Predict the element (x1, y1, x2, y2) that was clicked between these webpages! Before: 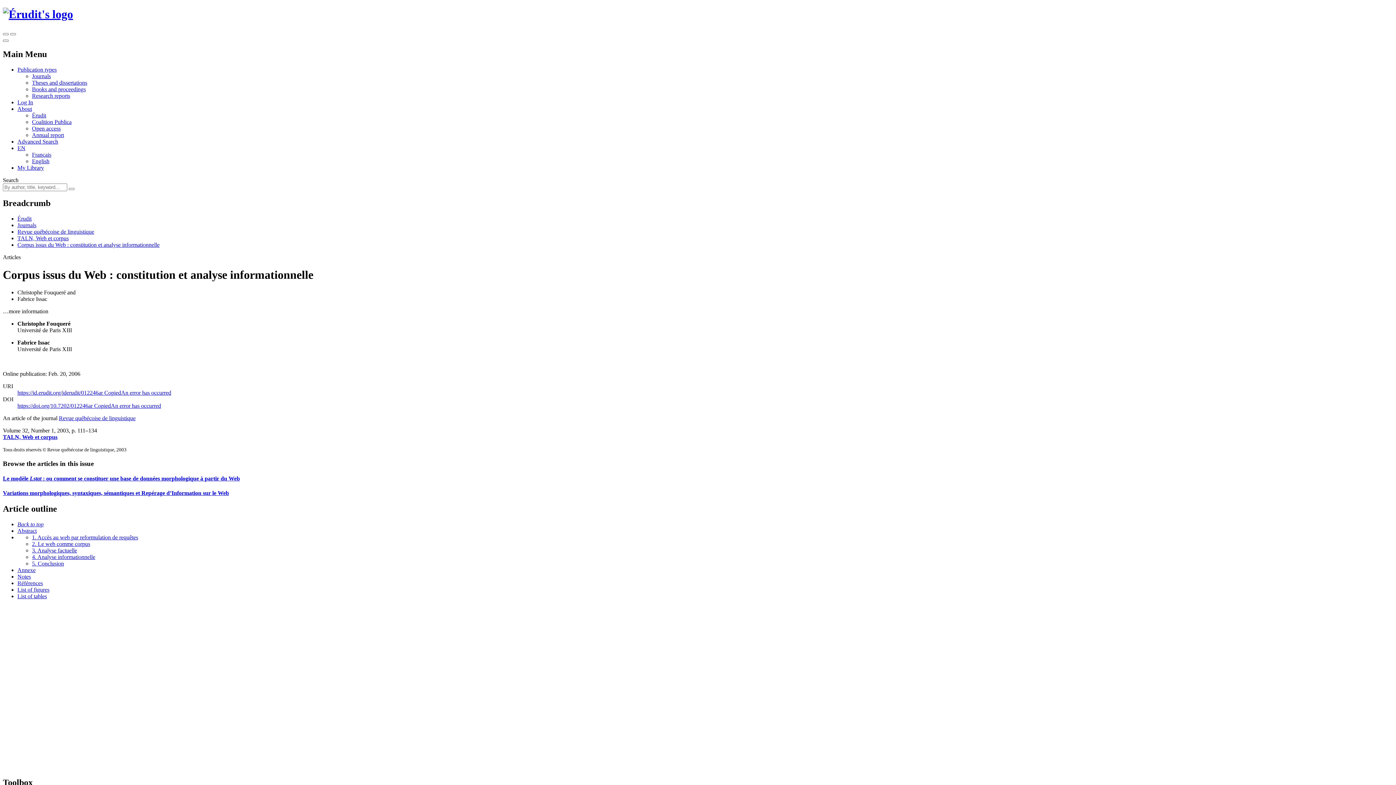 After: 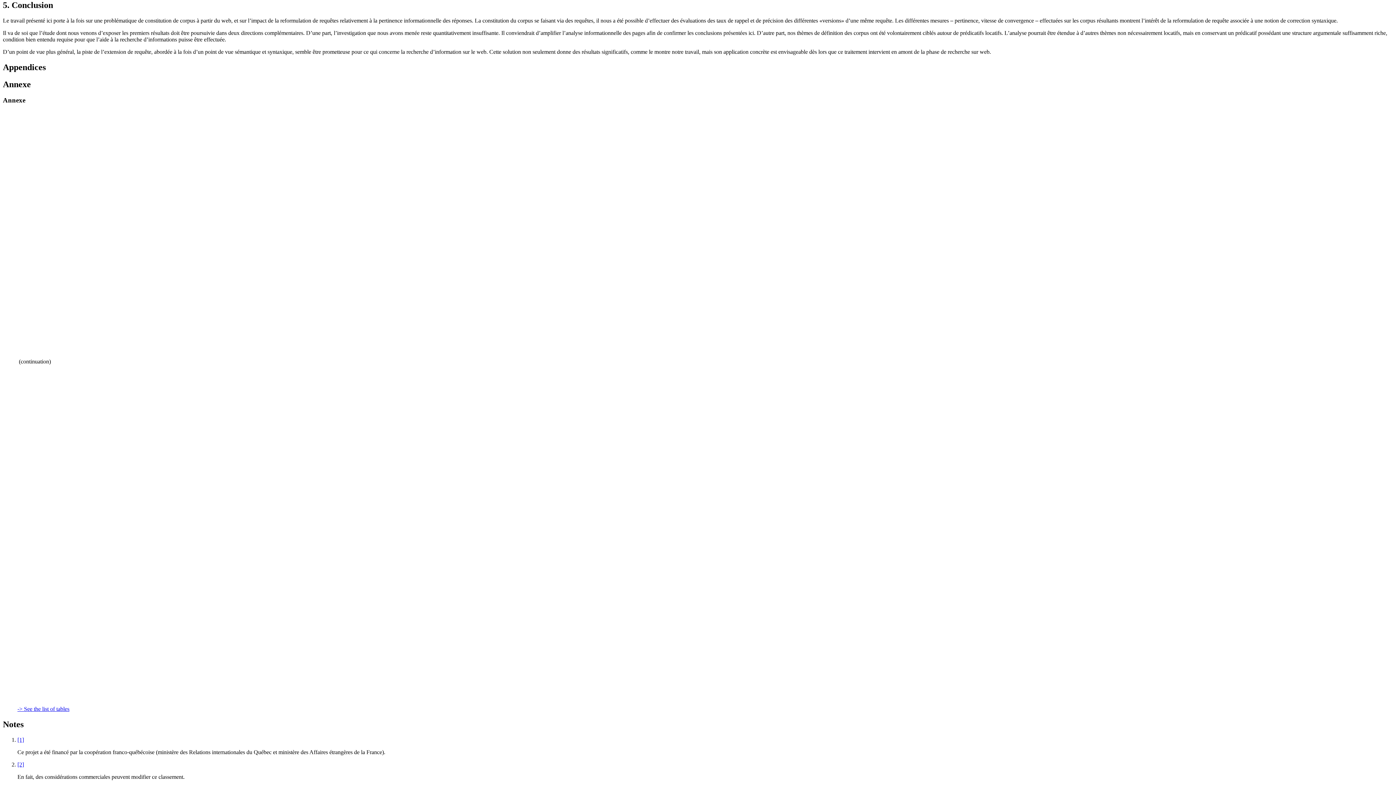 Action: label: 5. Conclusion bbox: (32, 560, 64, 566)